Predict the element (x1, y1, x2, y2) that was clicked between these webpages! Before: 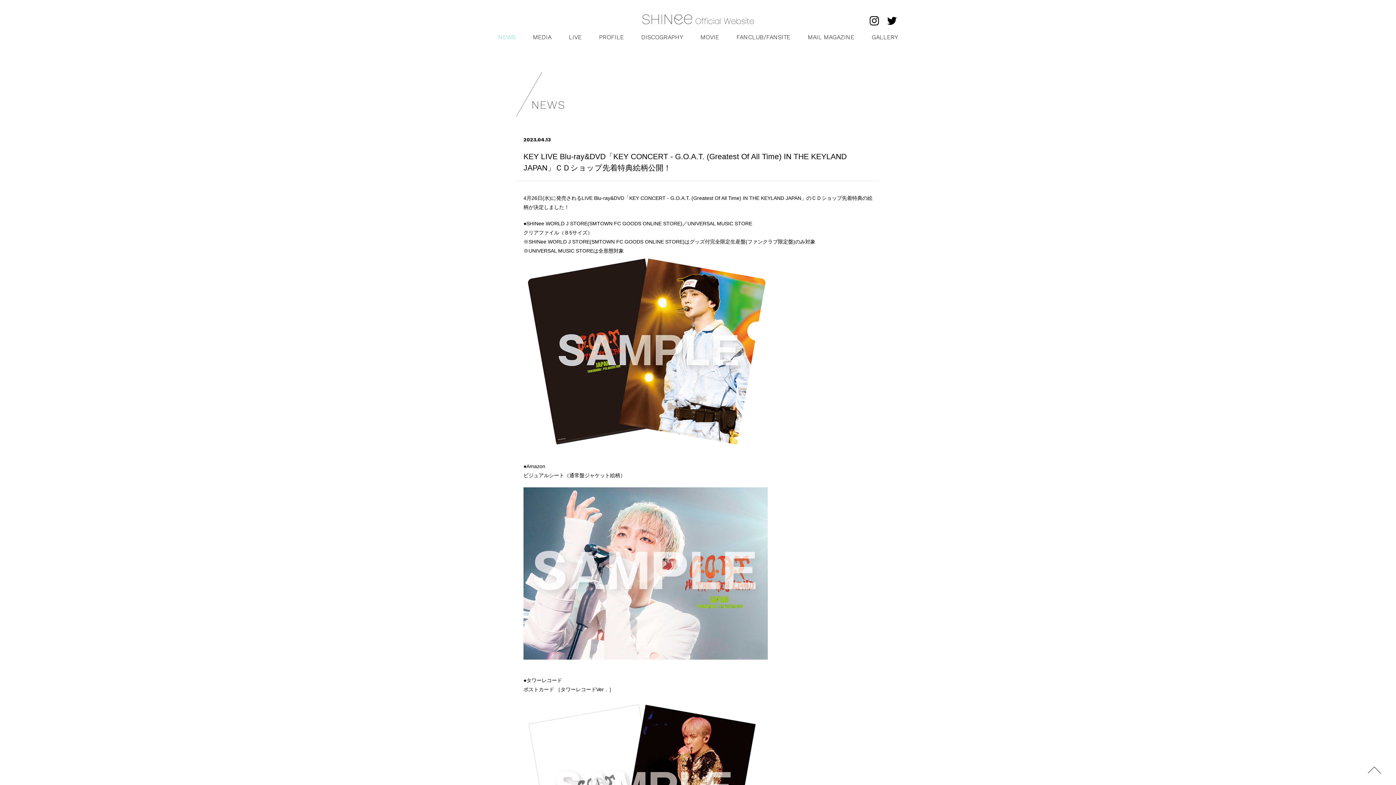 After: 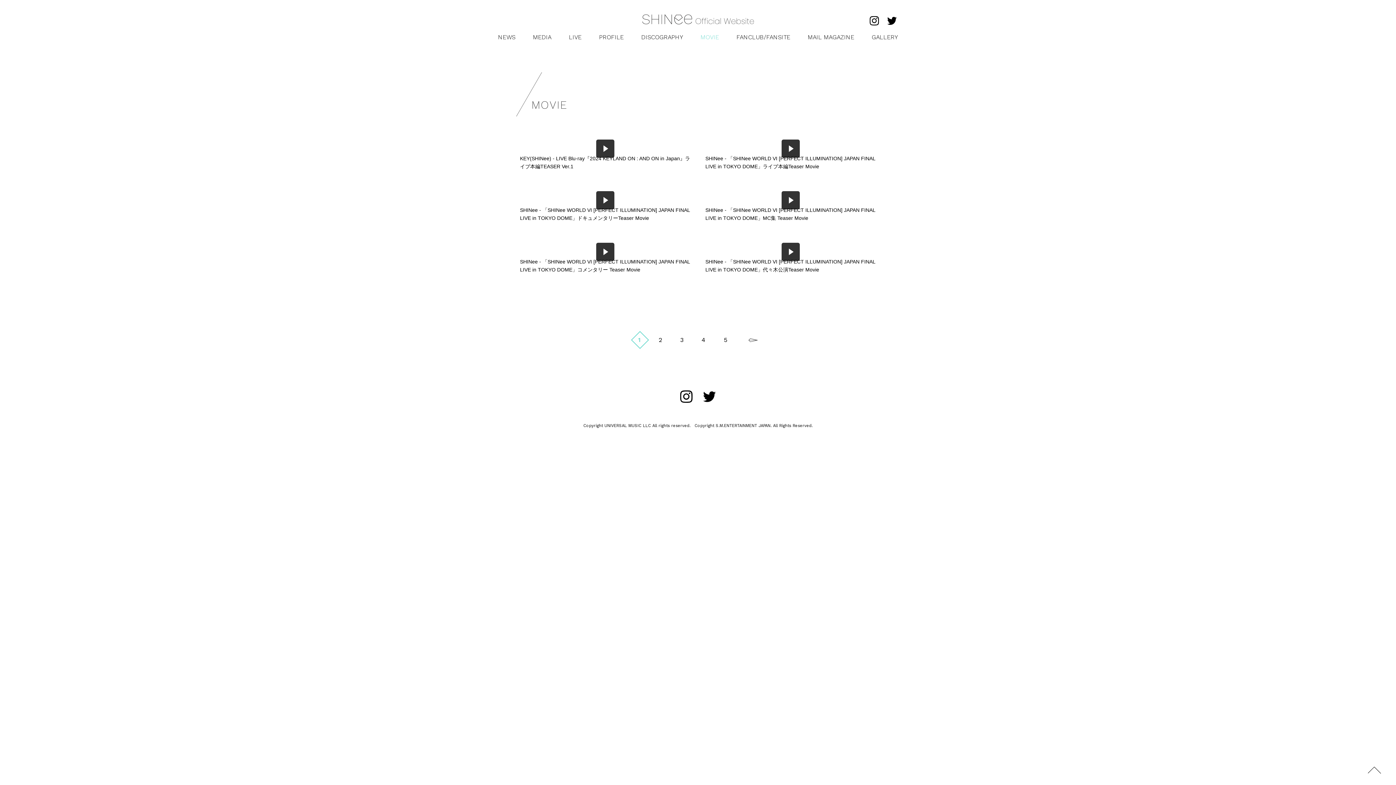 Action: bbox: (700, 33, 719, 40) label: MOVIE